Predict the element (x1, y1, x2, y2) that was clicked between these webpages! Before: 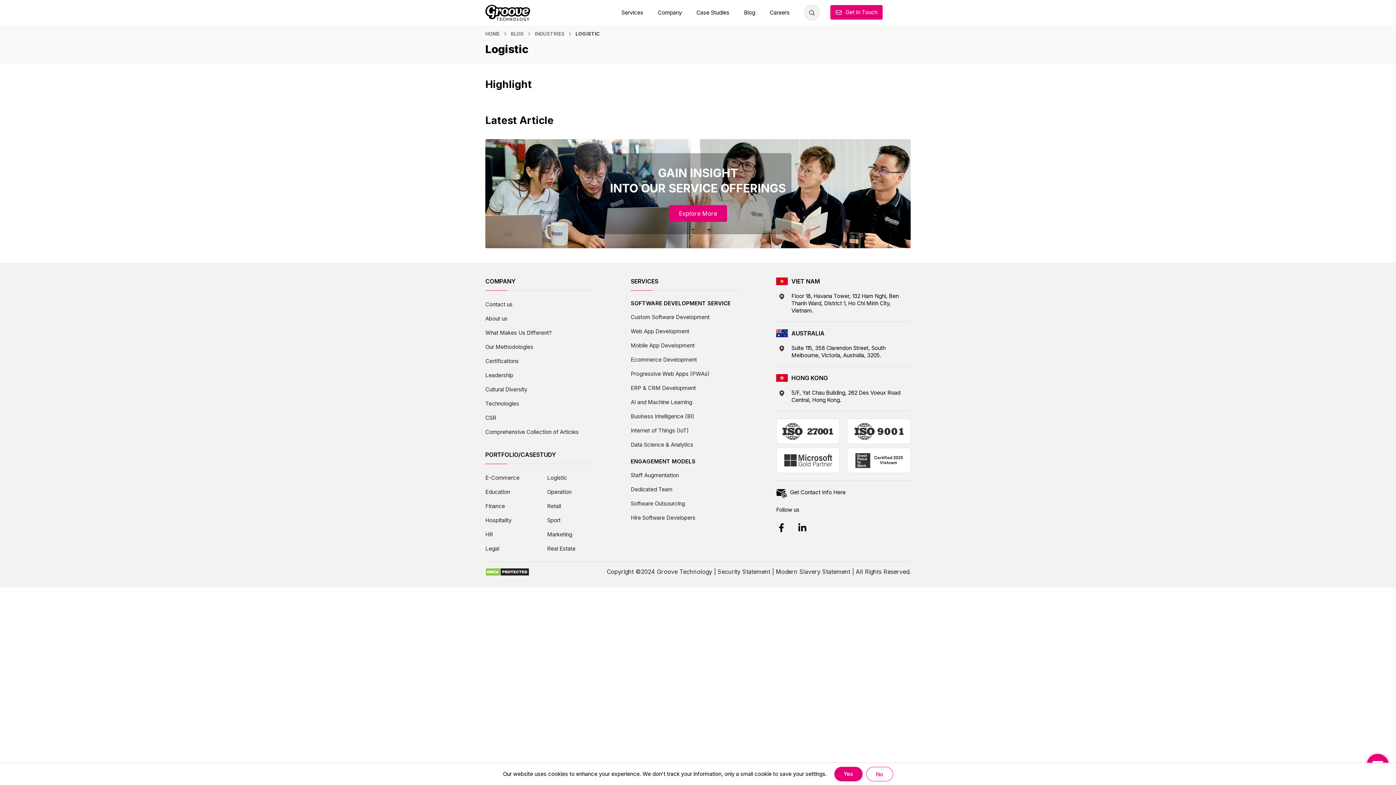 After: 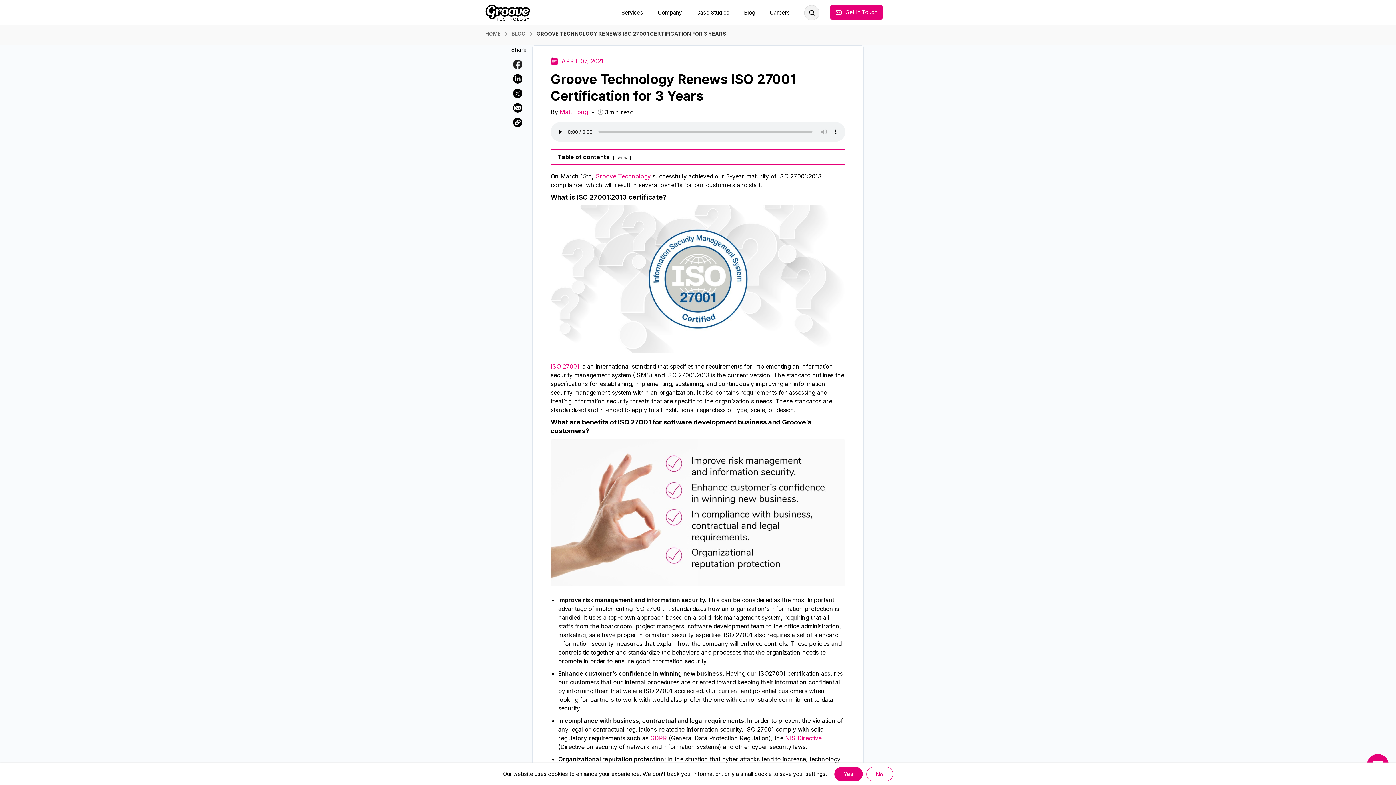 Action: bbox: (776, 419, 840, 426)